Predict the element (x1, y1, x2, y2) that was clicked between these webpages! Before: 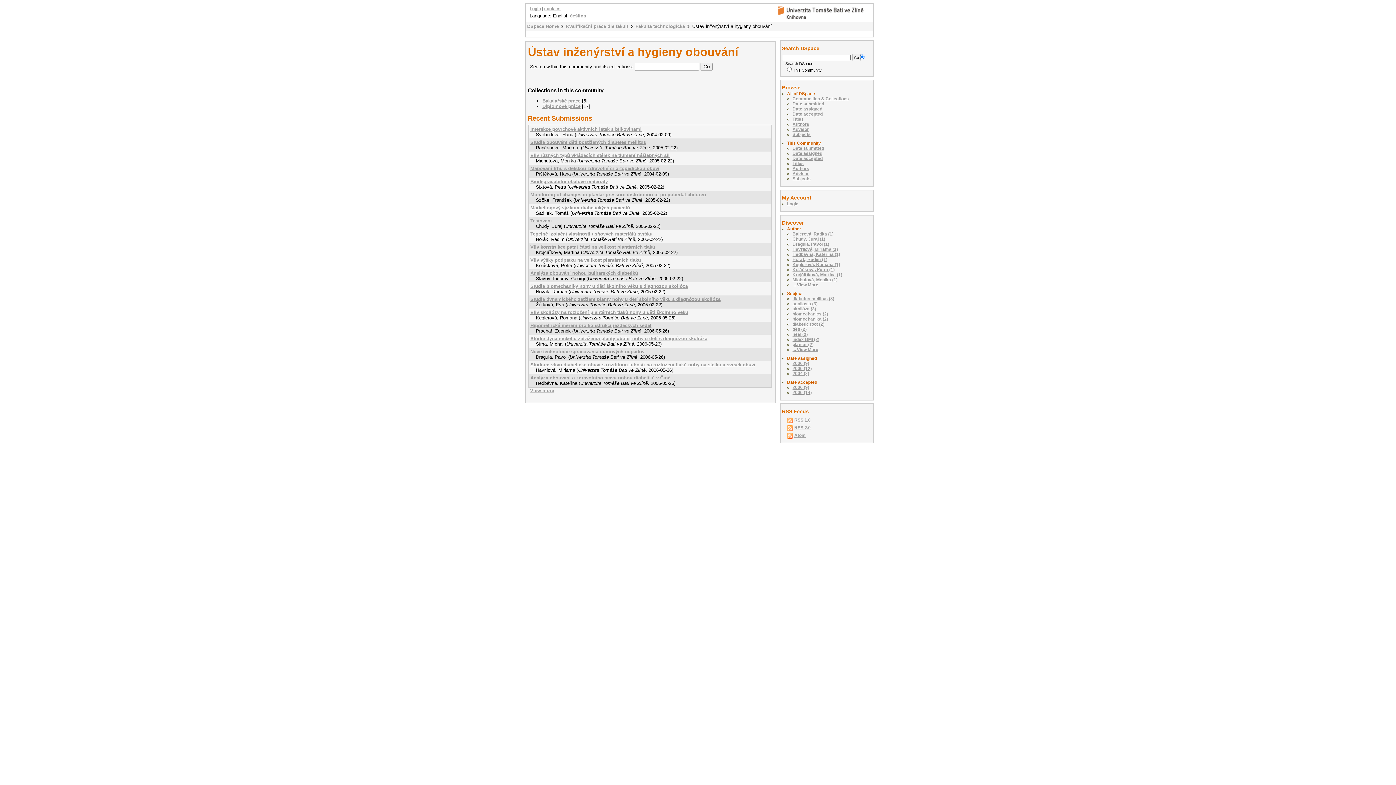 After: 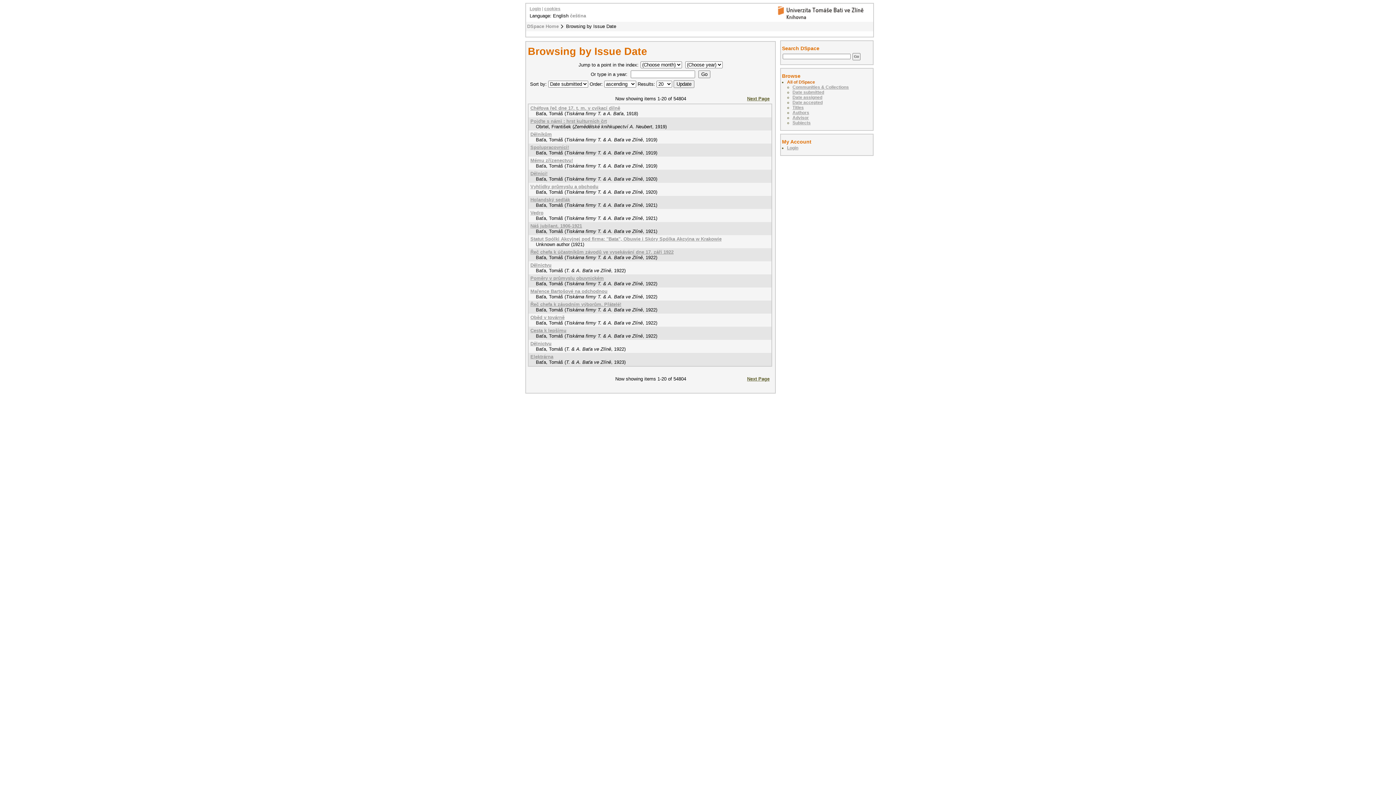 Action: bbox: (792, 101, 824, 106) label: Date submitted